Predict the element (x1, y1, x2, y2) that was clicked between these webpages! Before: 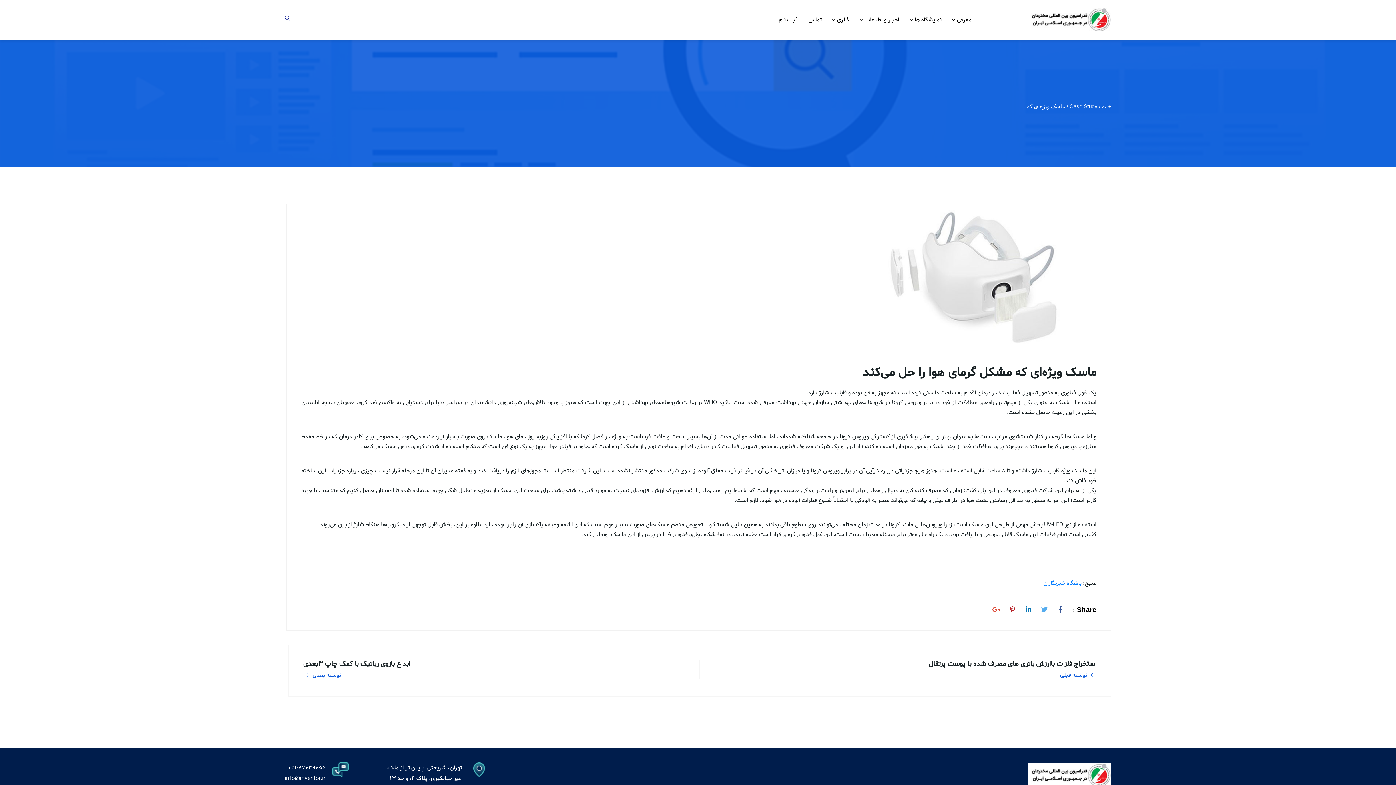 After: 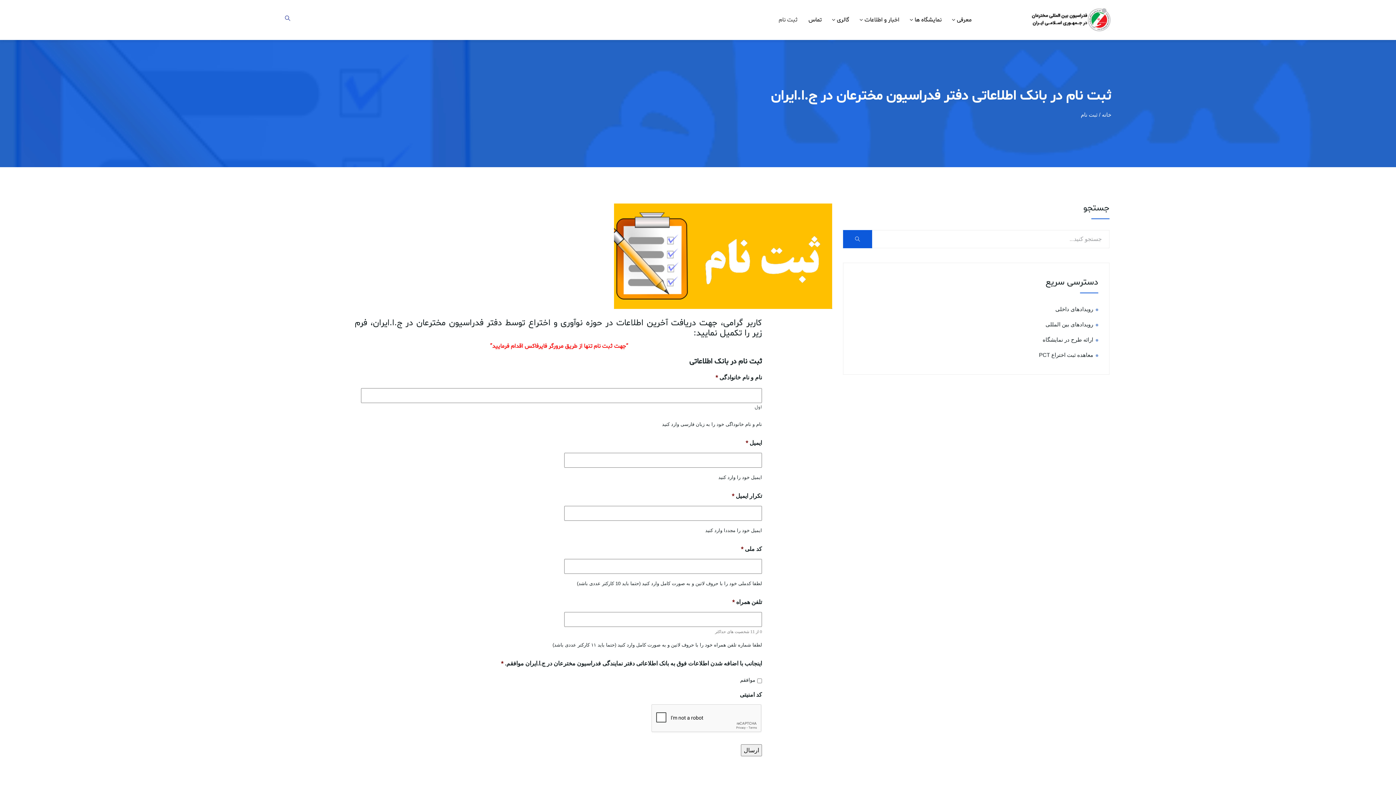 Action: bbox: (778, 0, 797, 40) label: ثبت نام